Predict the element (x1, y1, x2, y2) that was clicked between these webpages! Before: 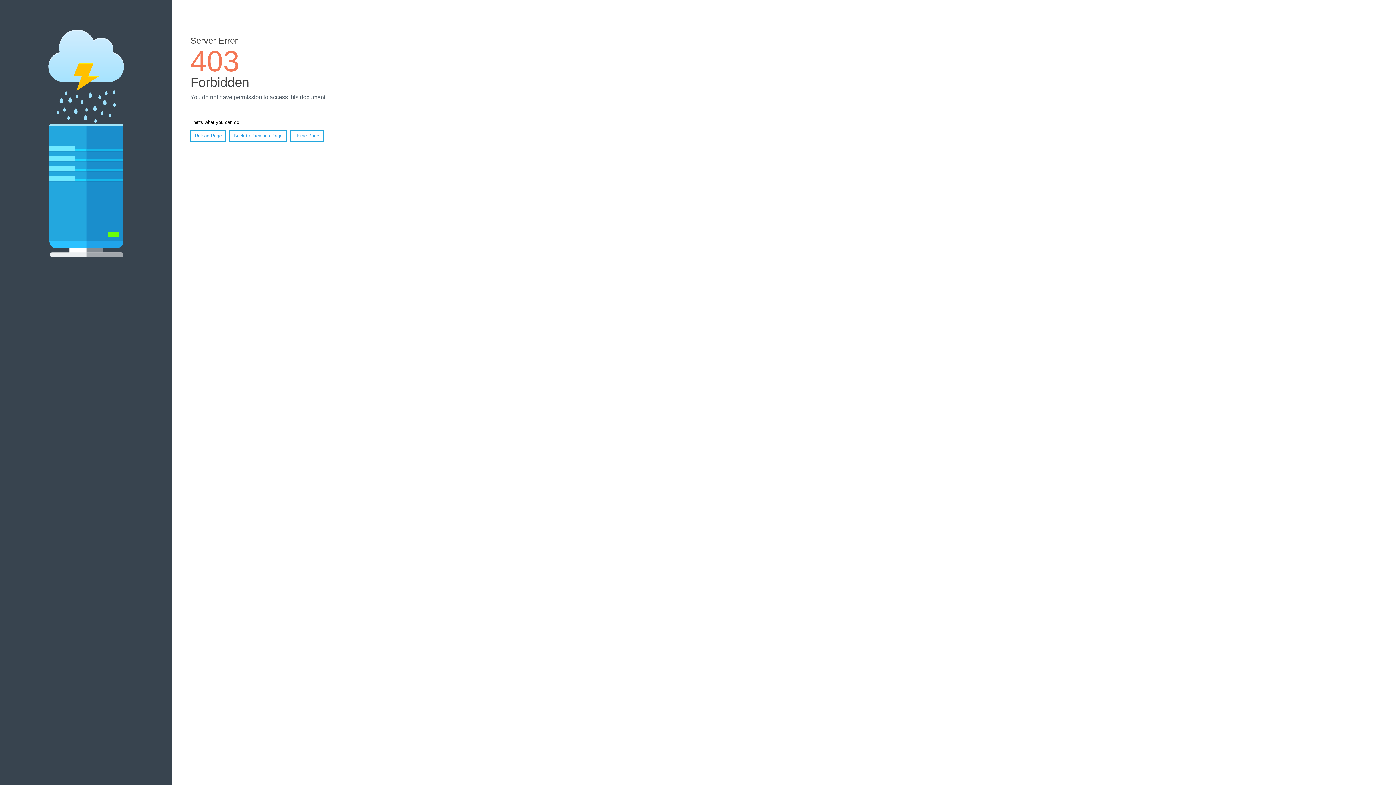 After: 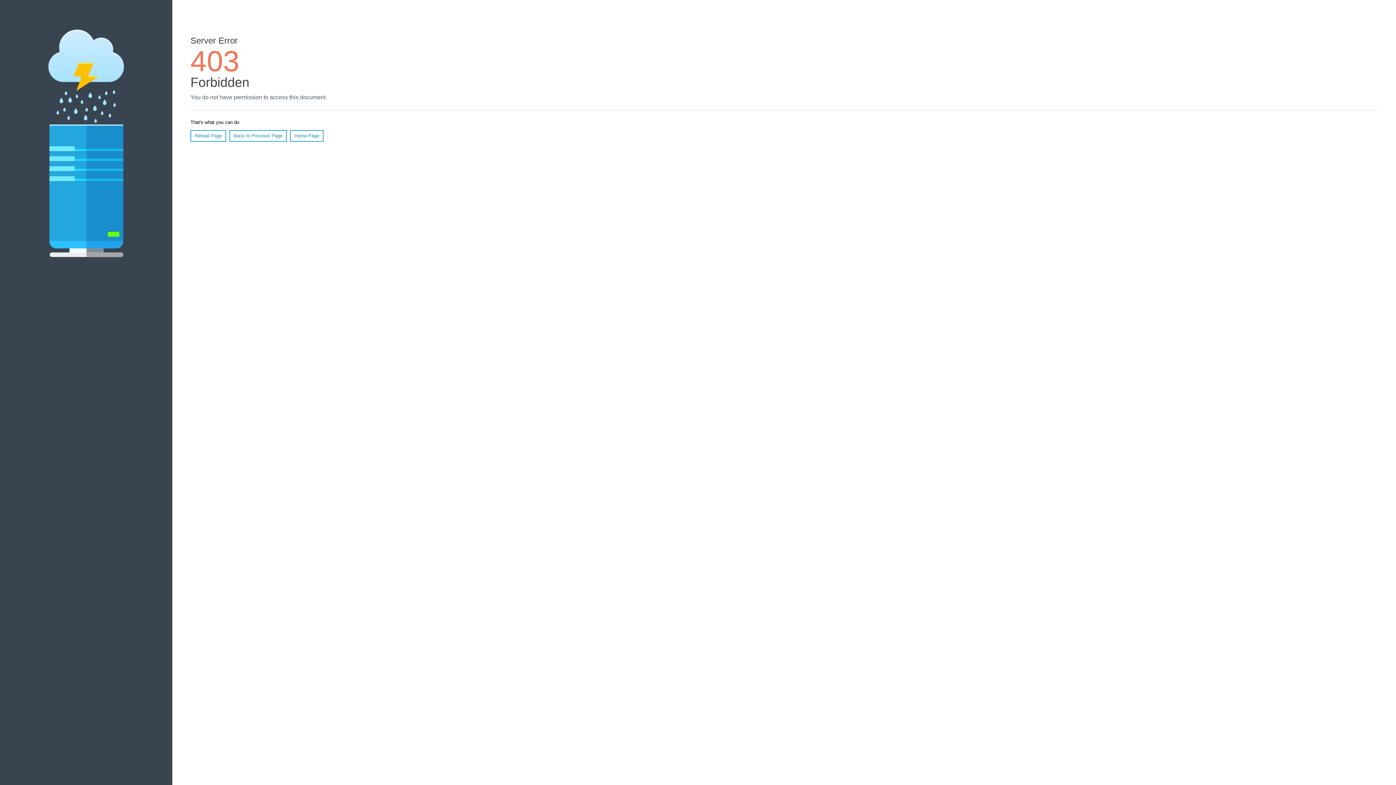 Action: label: Home Page bbox: (290, 130, 323, 141)